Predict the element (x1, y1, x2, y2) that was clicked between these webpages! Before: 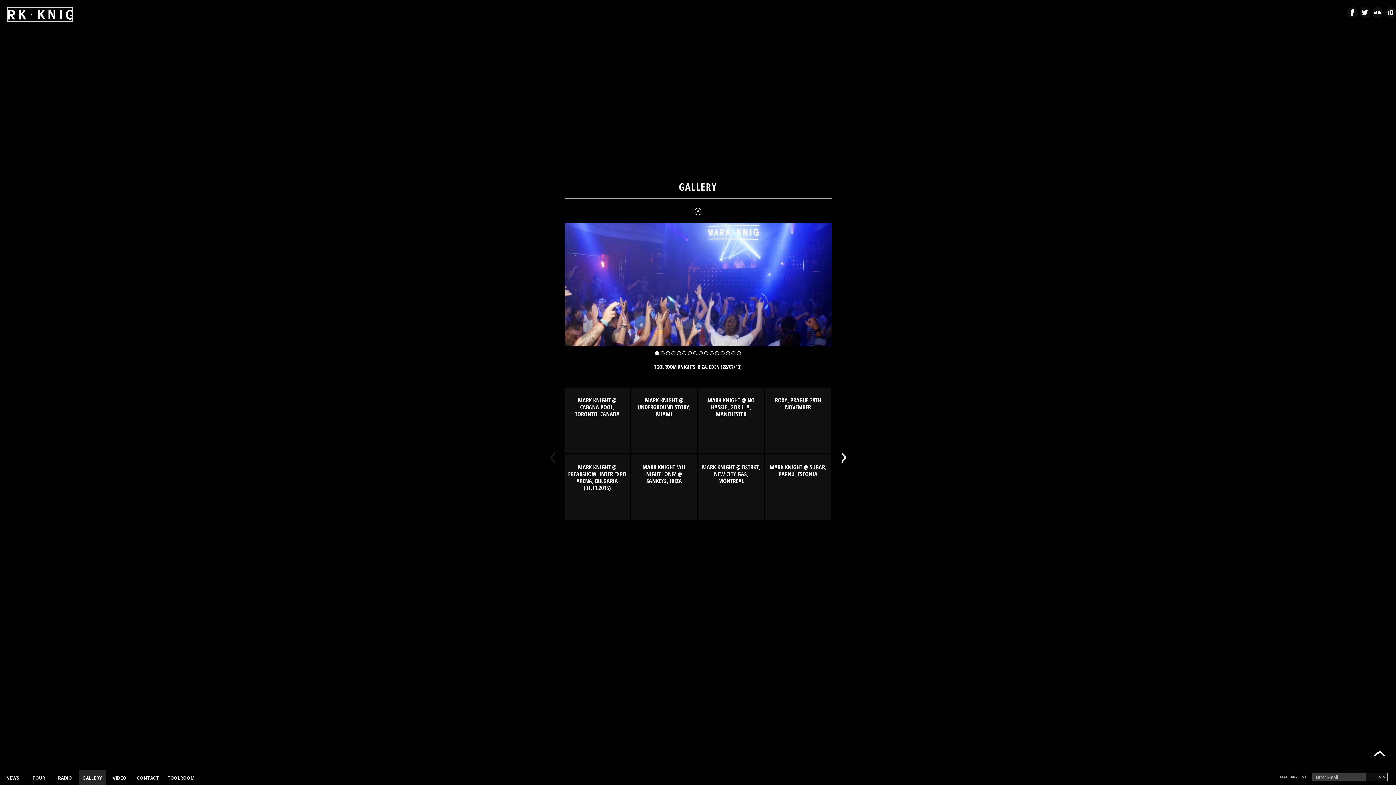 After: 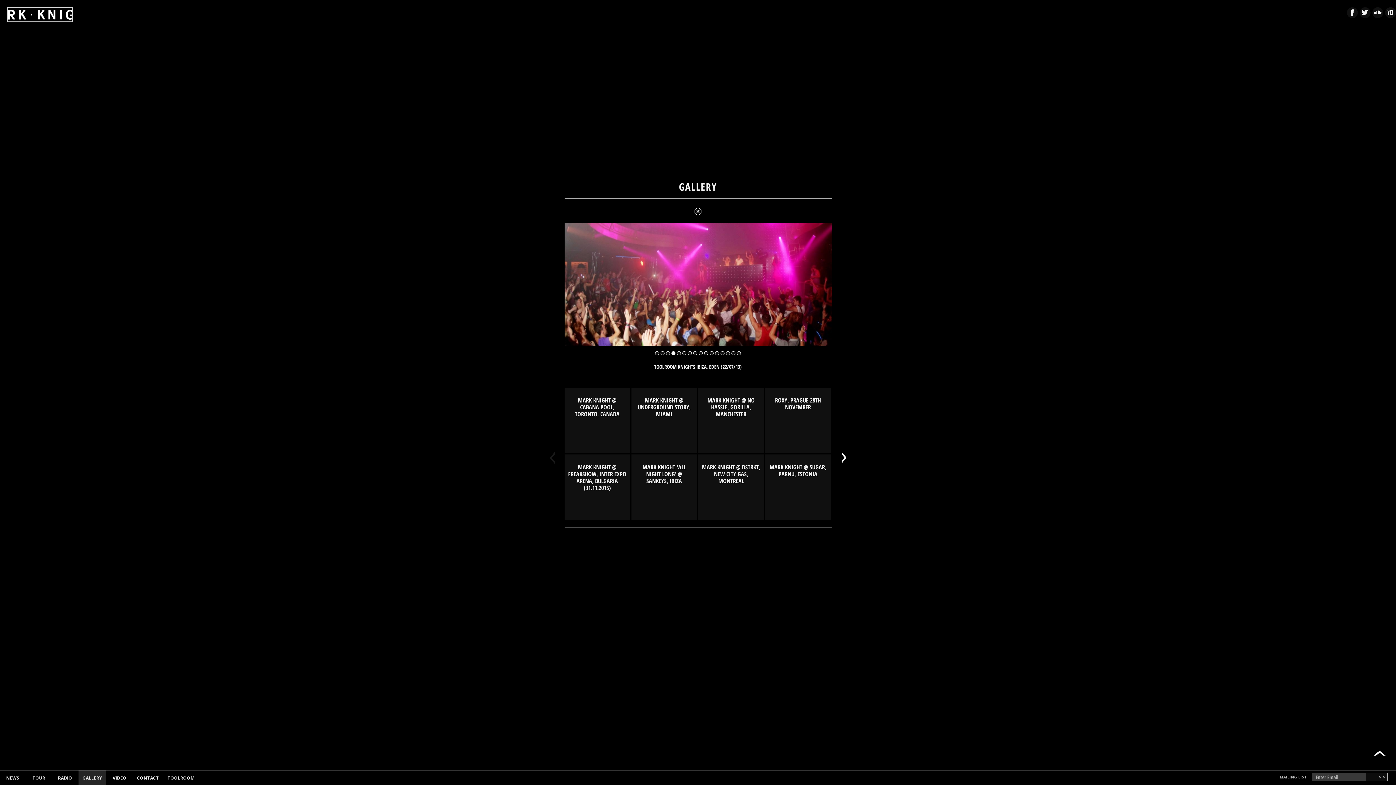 Action: bbox: (671, 351, 675, 355) label: 4